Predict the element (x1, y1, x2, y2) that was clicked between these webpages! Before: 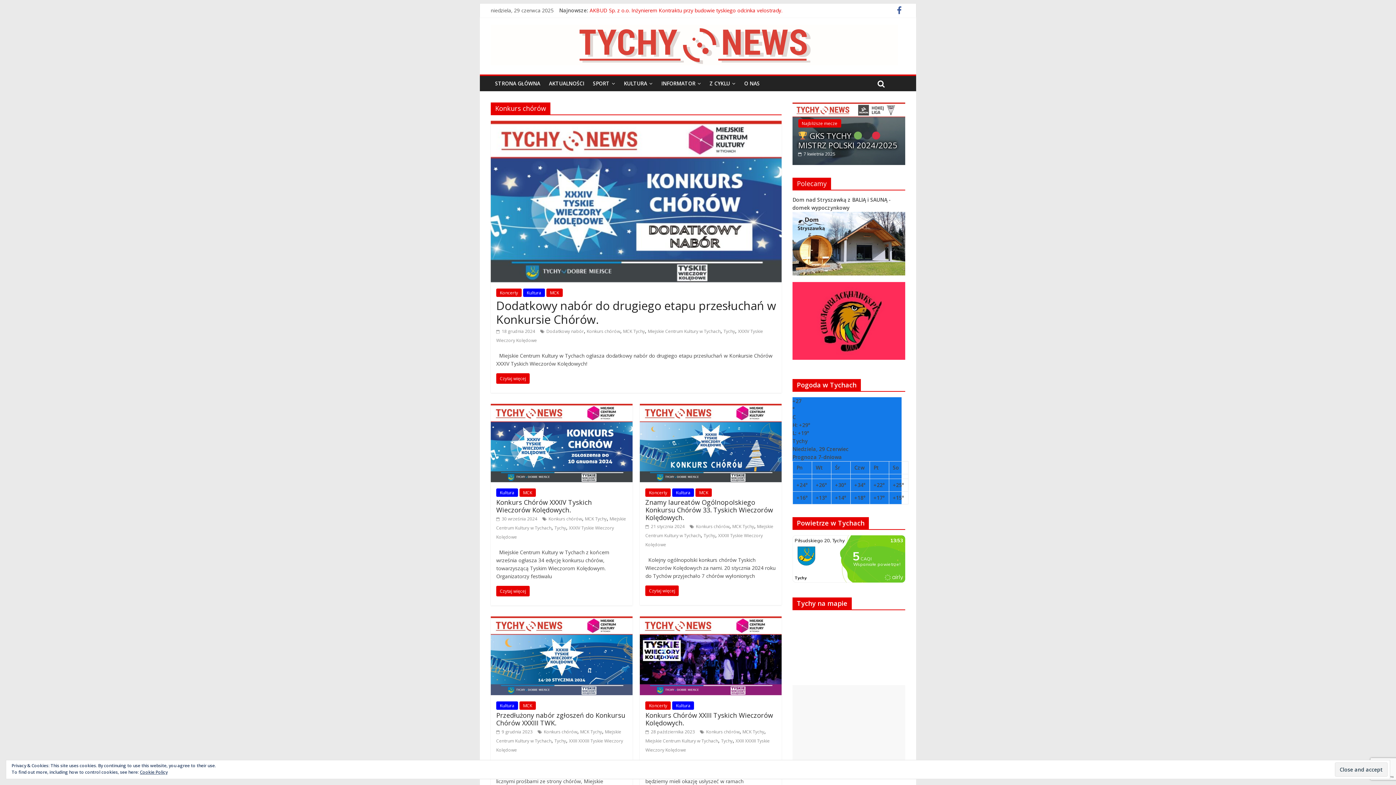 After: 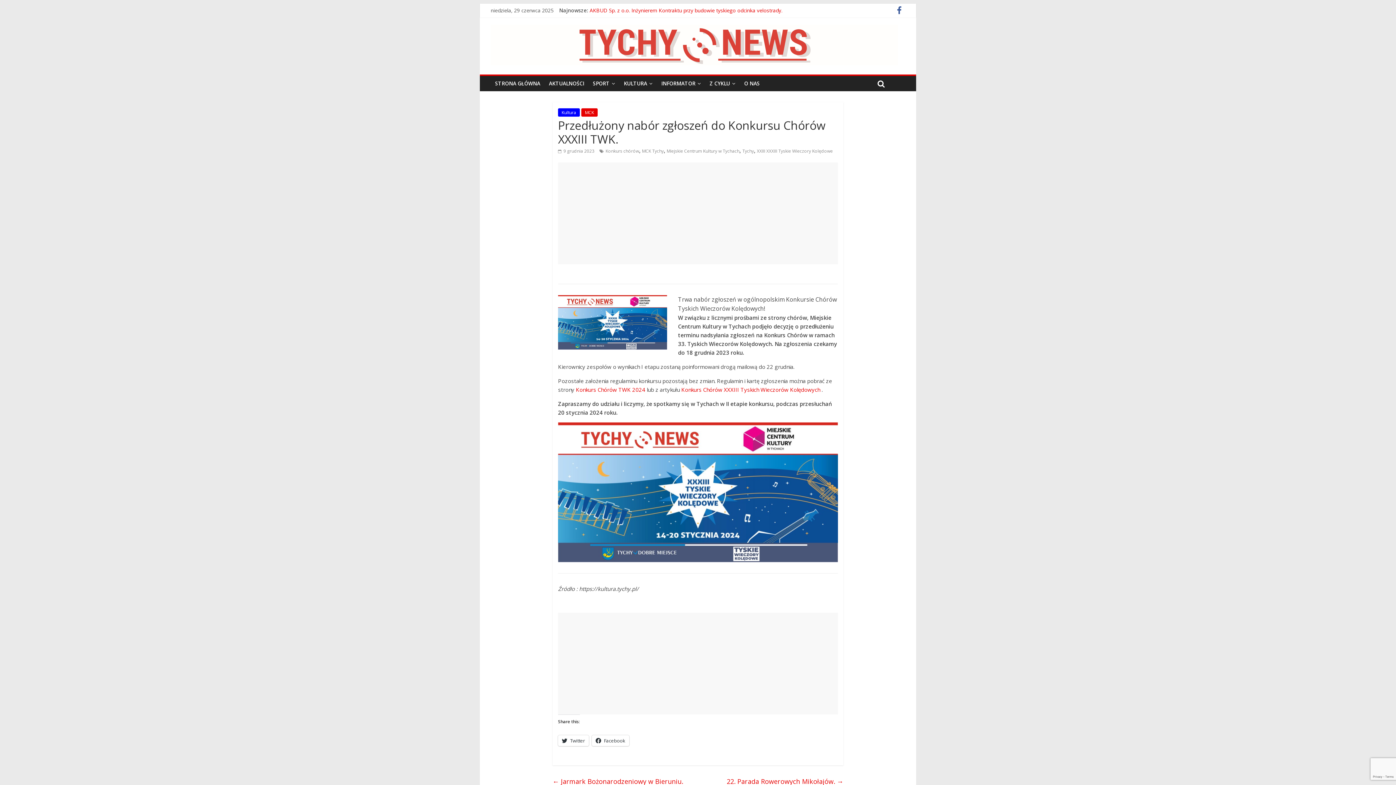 Action: label: Przedłużony nabór zgłoszeń do Konkursu Chórów XXXIII TWK. bbox: (496, 711, 625, 727)